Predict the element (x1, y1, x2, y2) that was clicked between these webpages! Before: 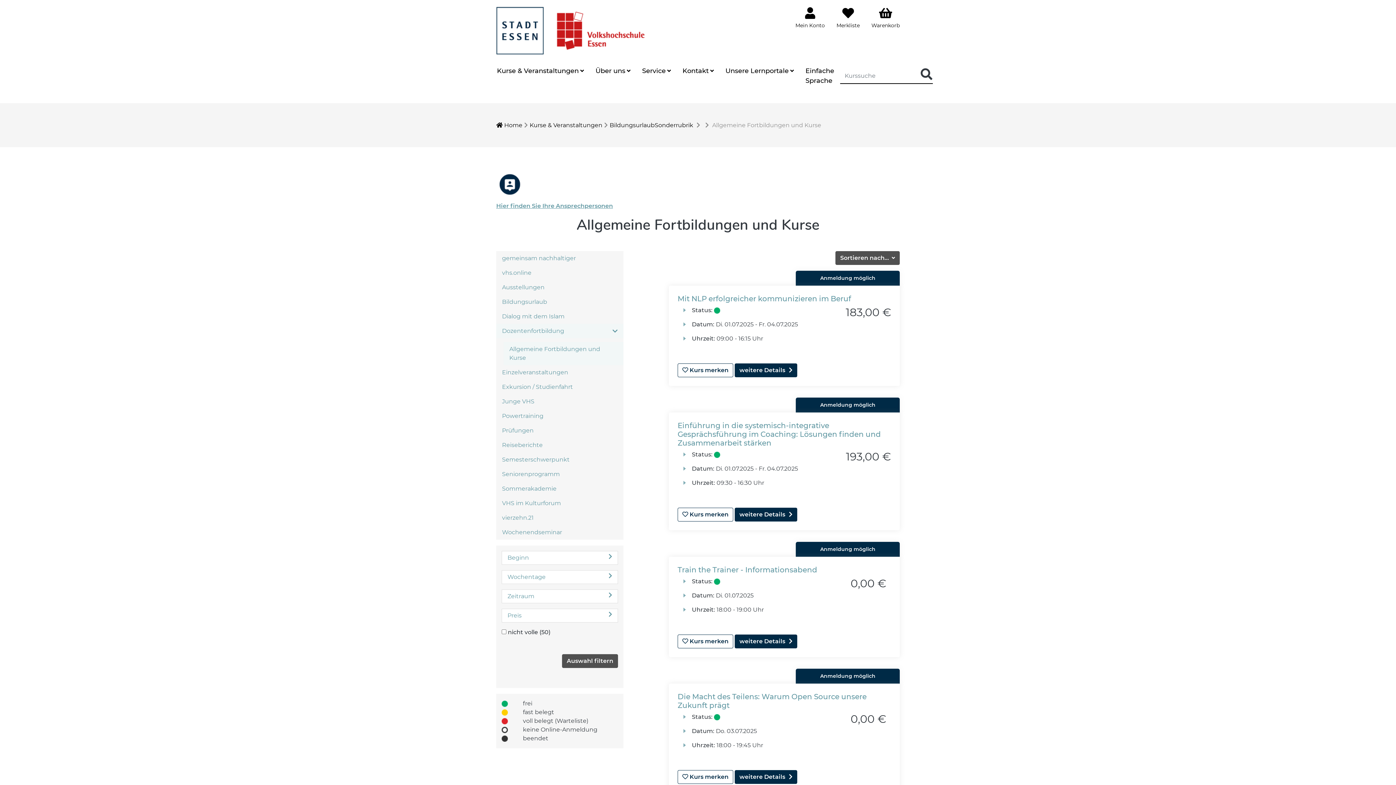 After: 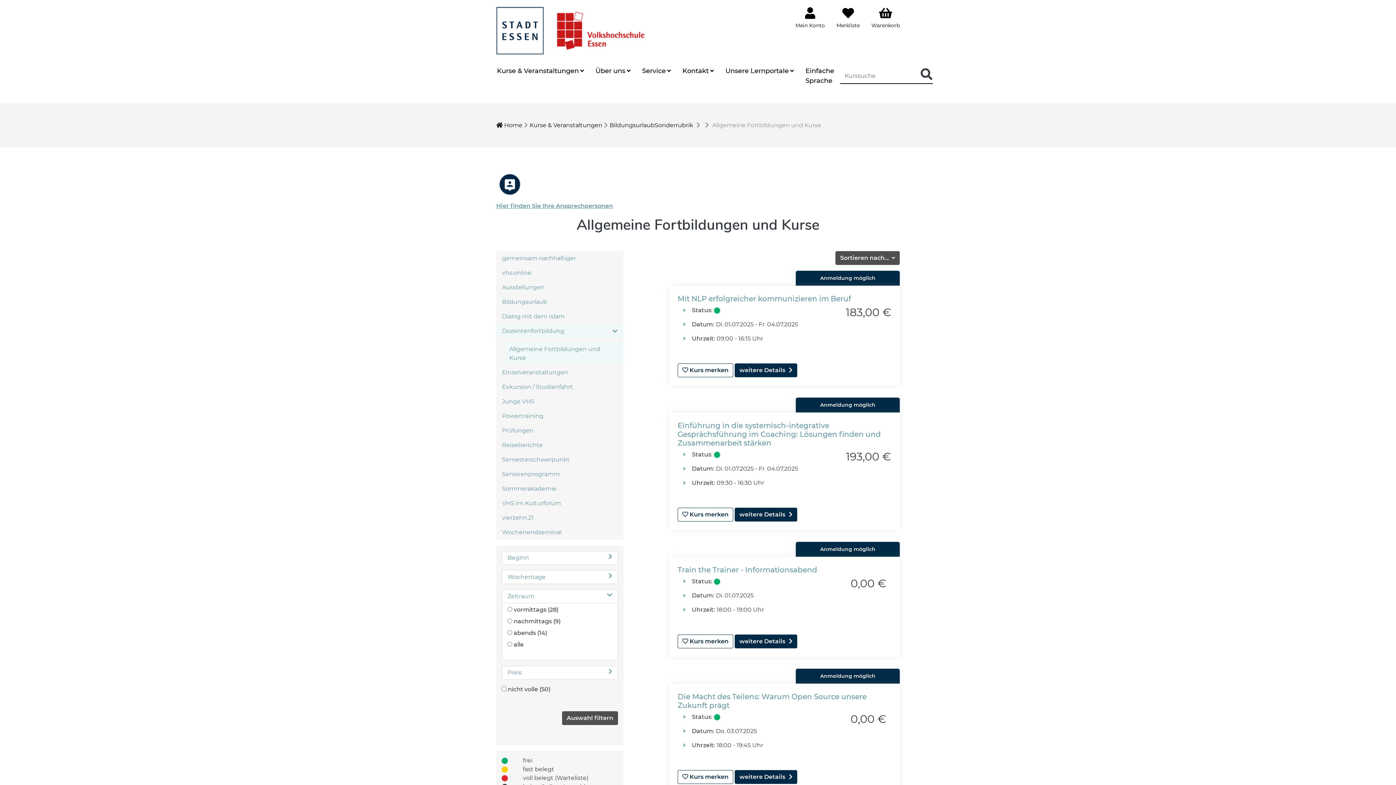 Action: bbox: (501, 589, 618, 603) label: Zeitraum